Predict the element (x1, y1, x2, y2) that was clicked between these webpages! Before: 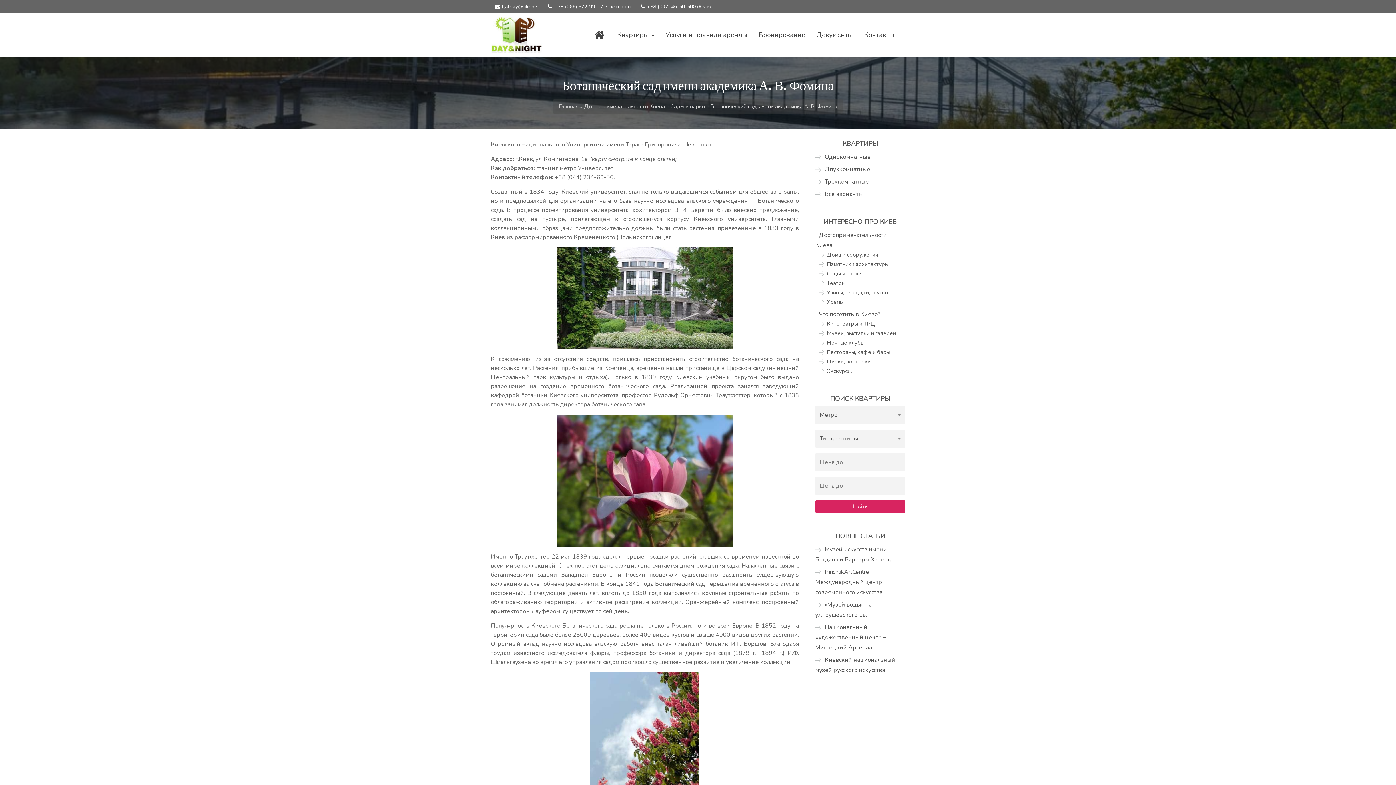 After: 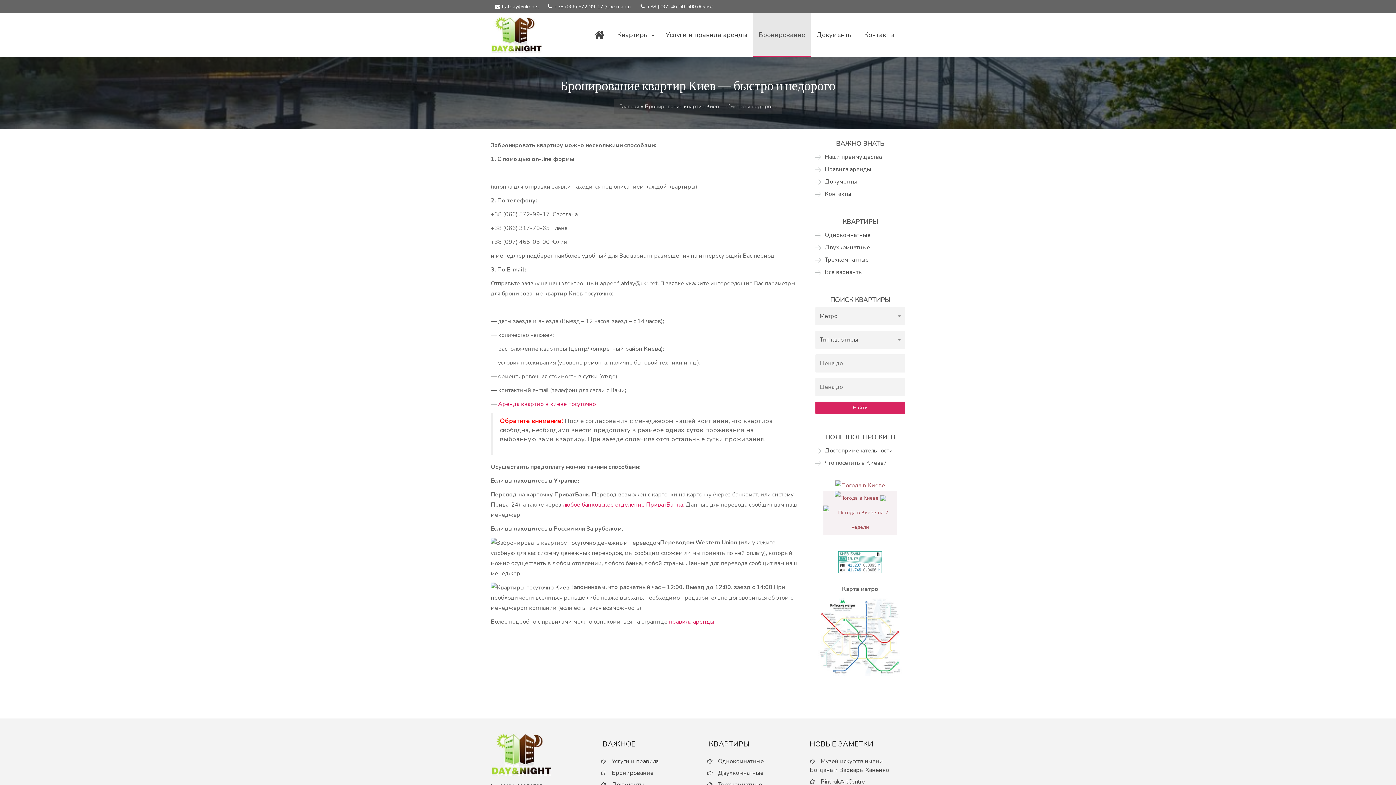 Action: bbox: (753, 13, 810, 56) label: Бронирование